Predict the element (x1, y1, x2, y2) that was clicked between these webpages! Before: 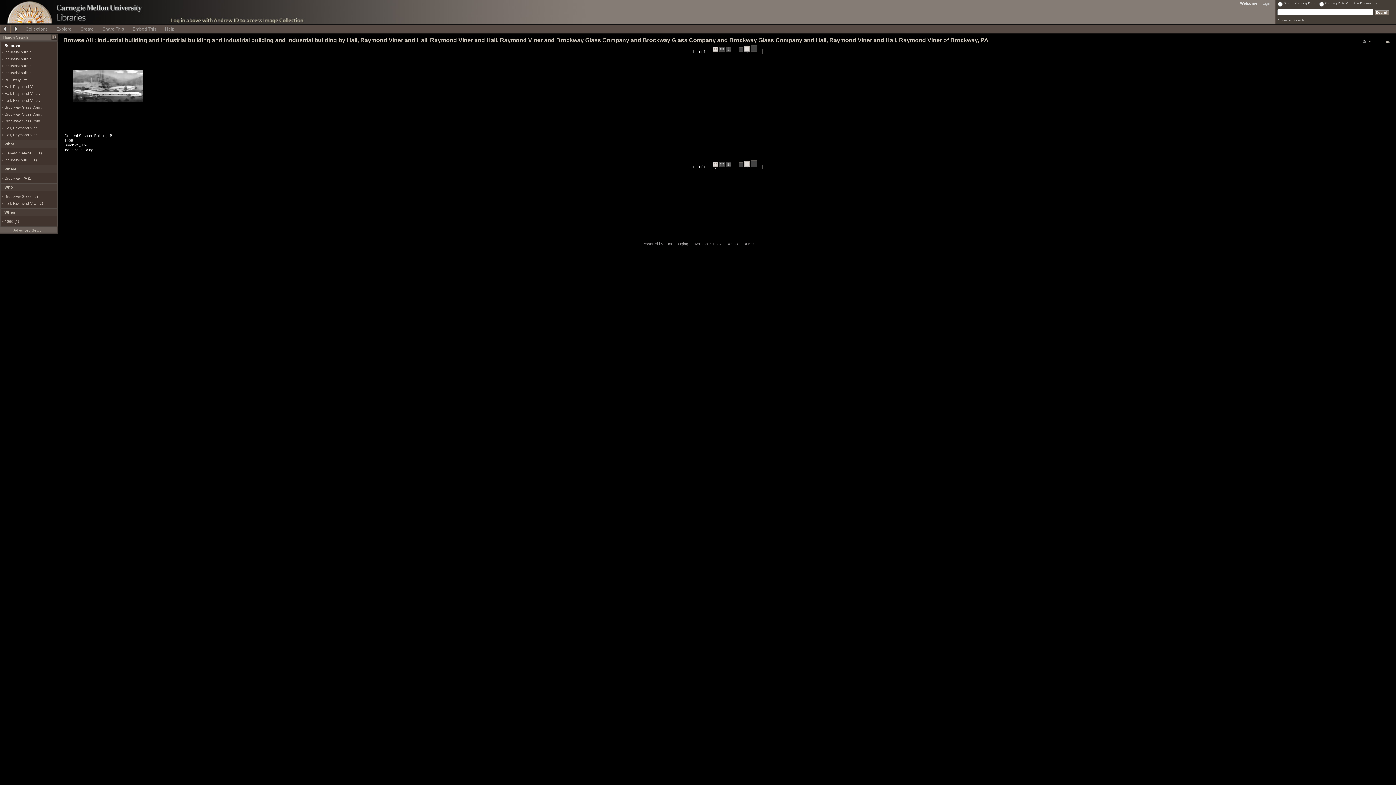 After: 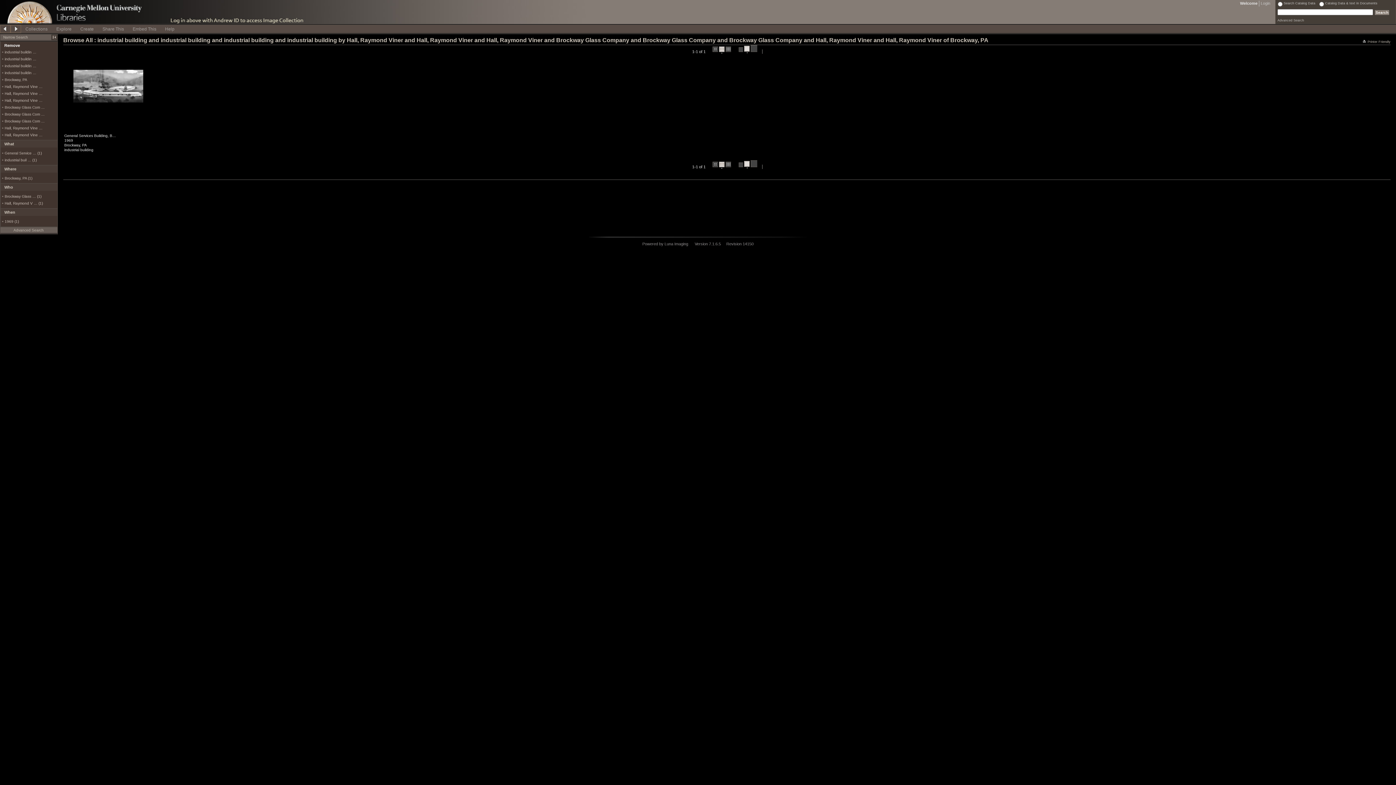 Action: label:   bbox: (719, 161, 724, 168)